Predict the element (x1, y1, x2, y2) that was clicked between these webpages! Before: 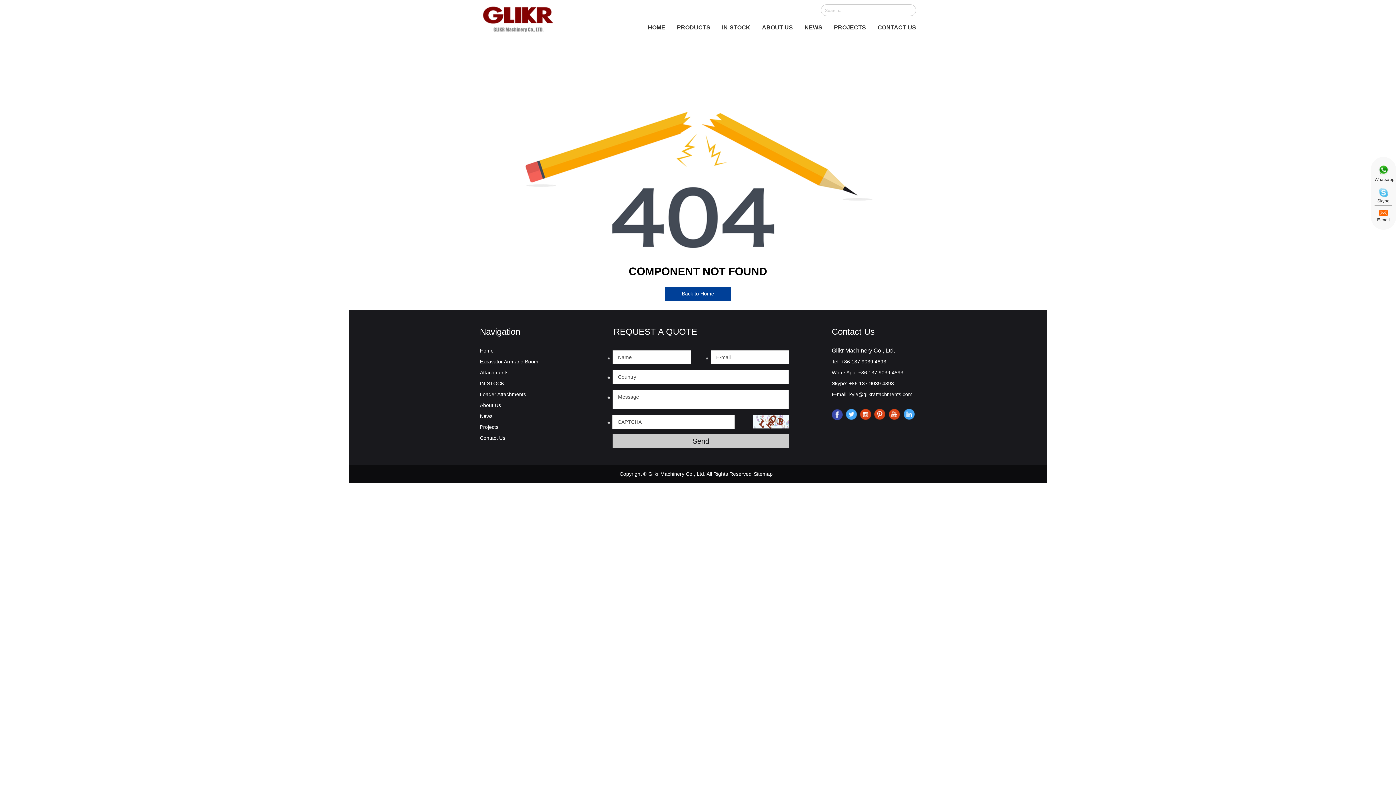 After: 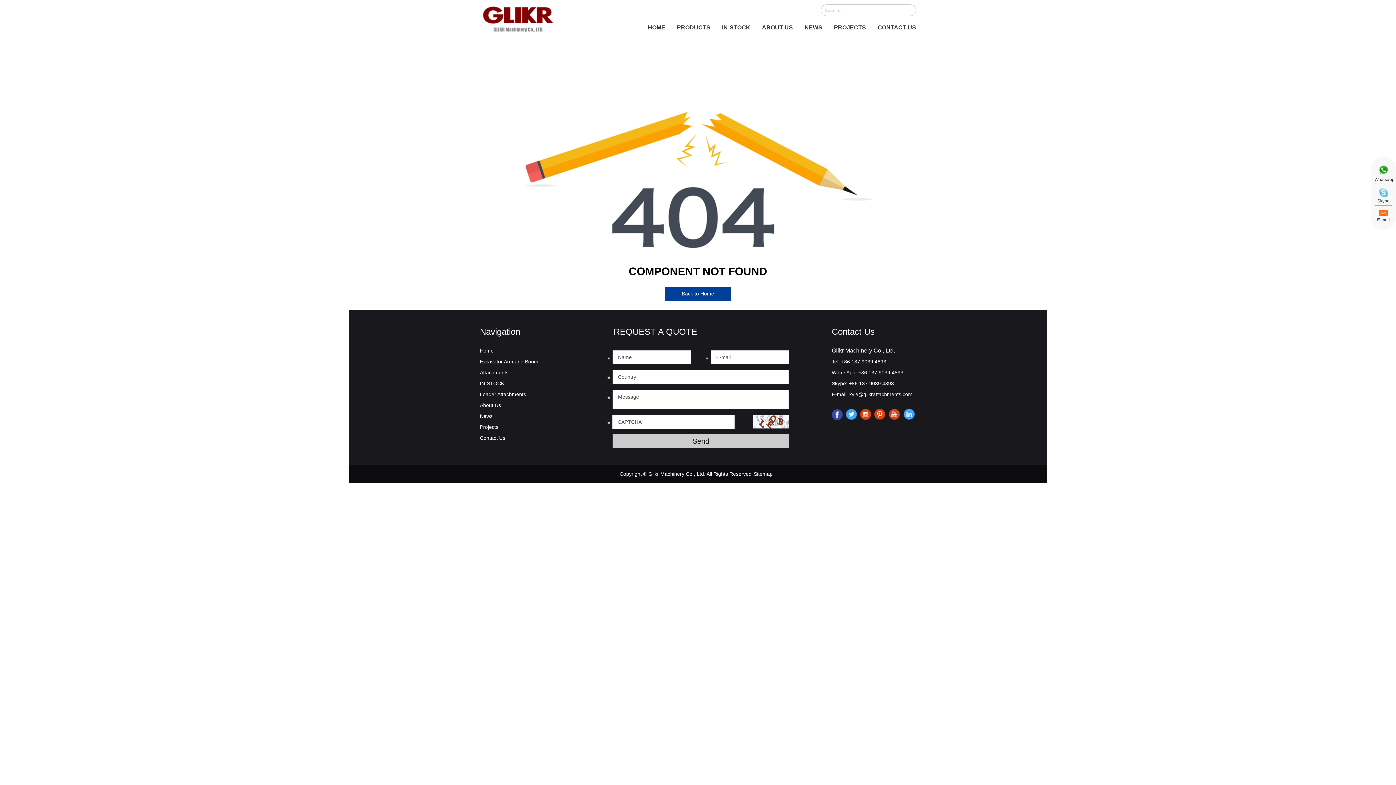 Action: bbox: (874, 409, 885, 421)